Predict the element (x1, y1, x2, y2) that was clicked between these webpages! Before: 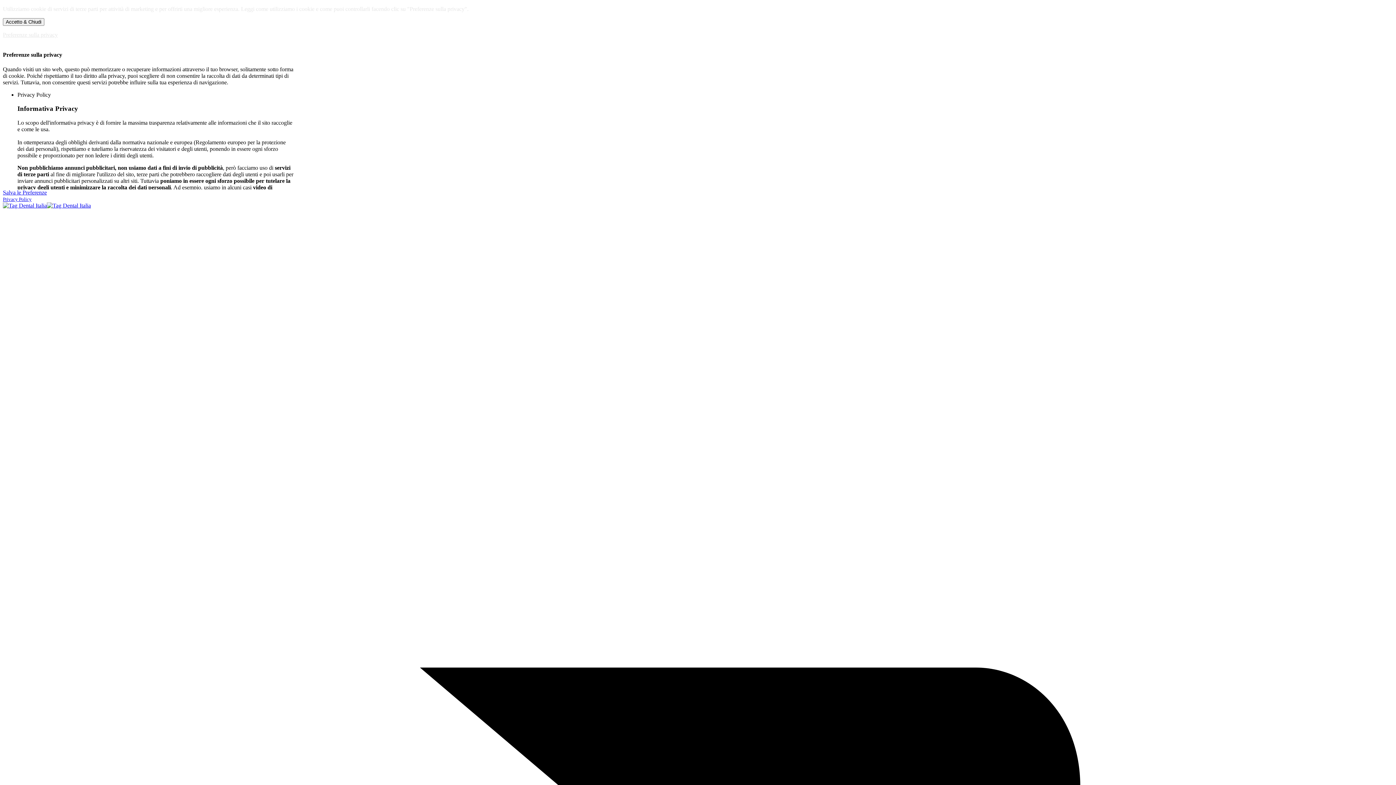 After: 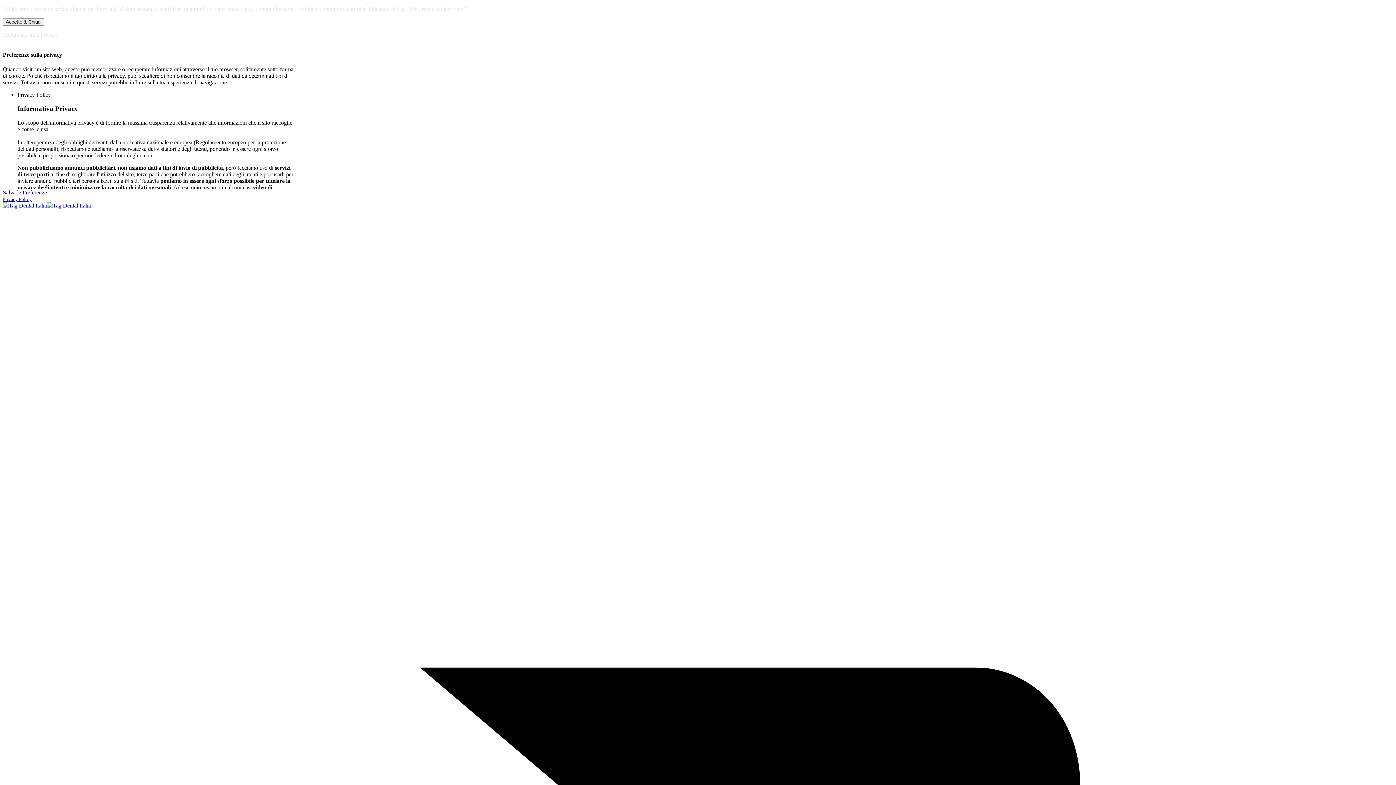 Action: bbox: (2, 189, 46, 195) label: Salva le Preferenze